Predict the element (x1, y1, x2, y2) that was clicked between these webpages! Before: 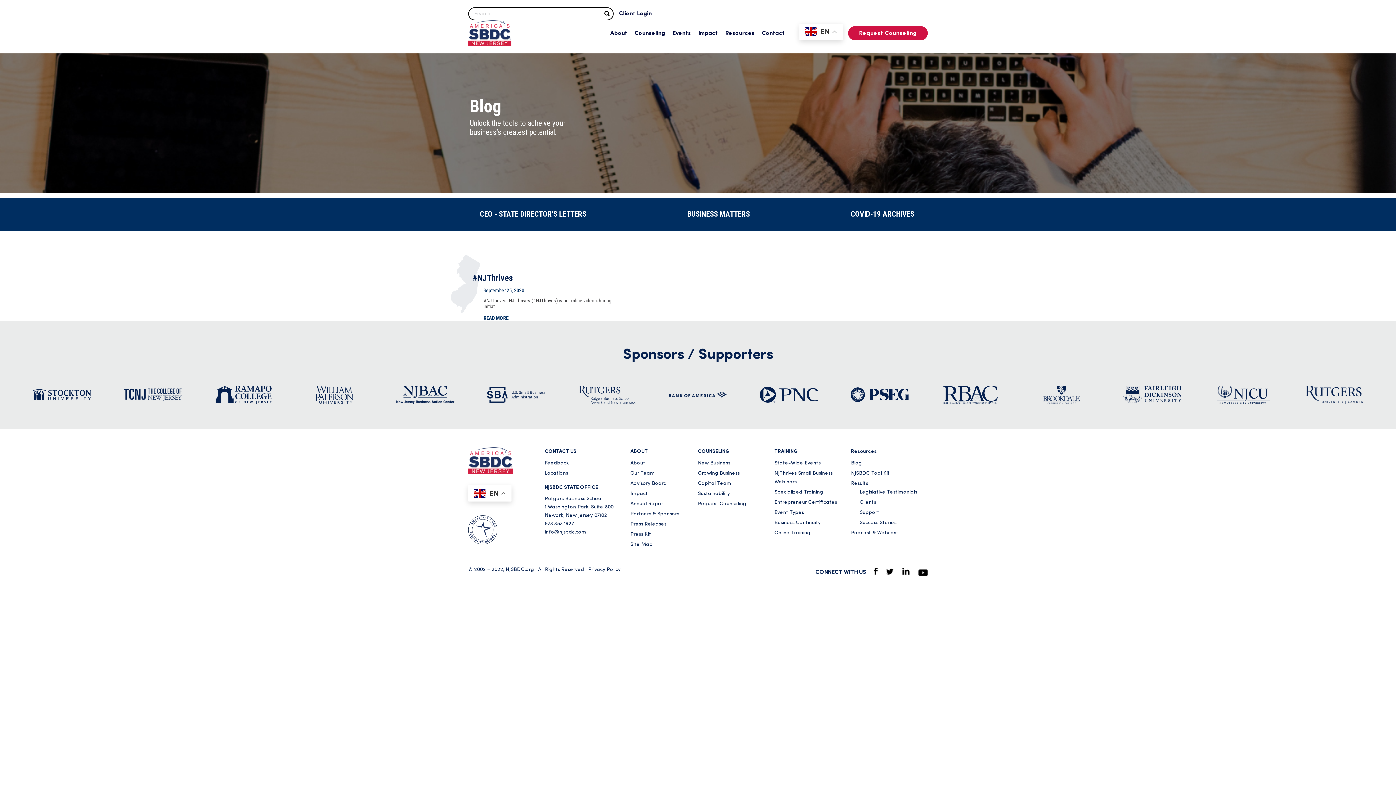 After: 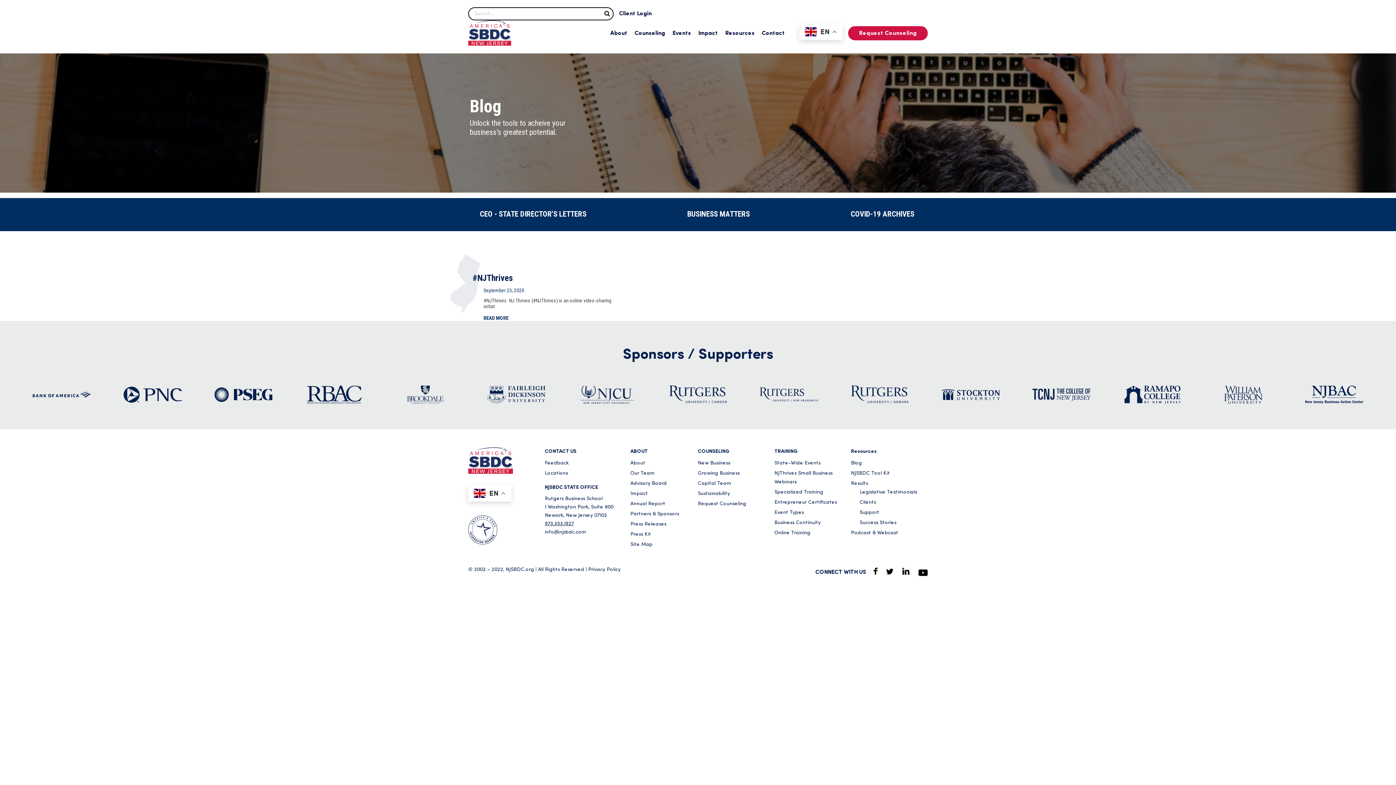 Action: label: 973.353.1927 bbox: (544, 521, 574, 526)